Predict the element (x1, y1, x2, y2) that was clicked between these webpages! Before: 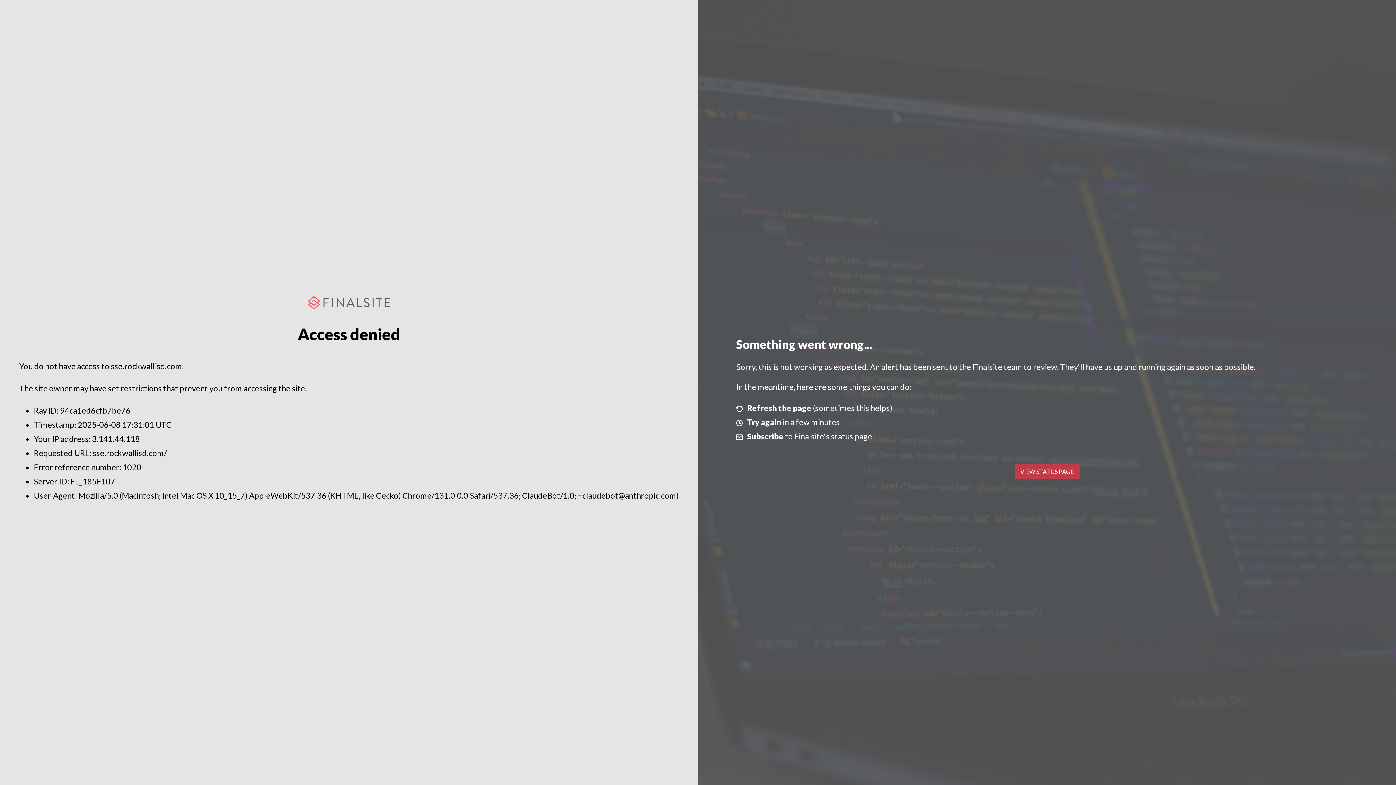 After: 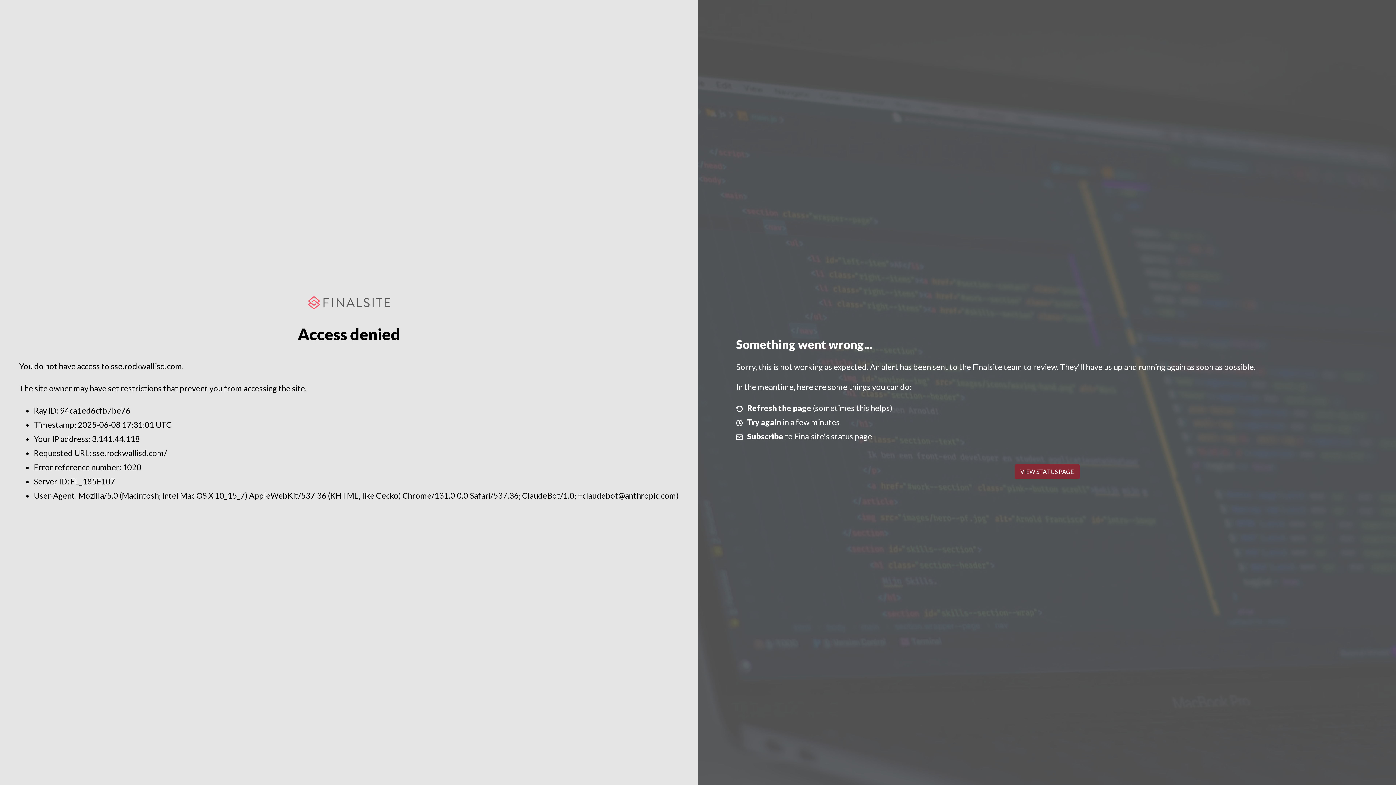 Action: label: VIEW STATUS PAGE bbox: (1014, 464, 1079, 479)